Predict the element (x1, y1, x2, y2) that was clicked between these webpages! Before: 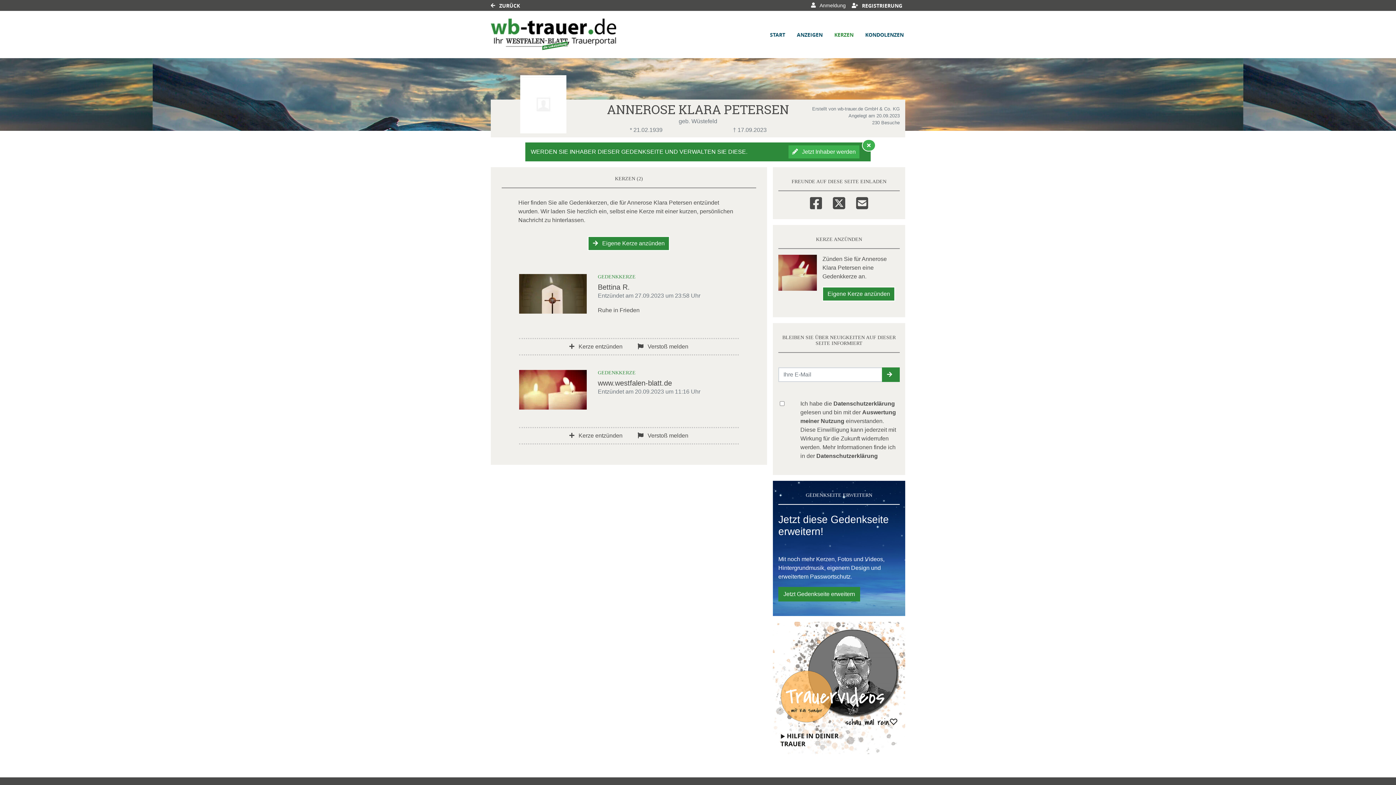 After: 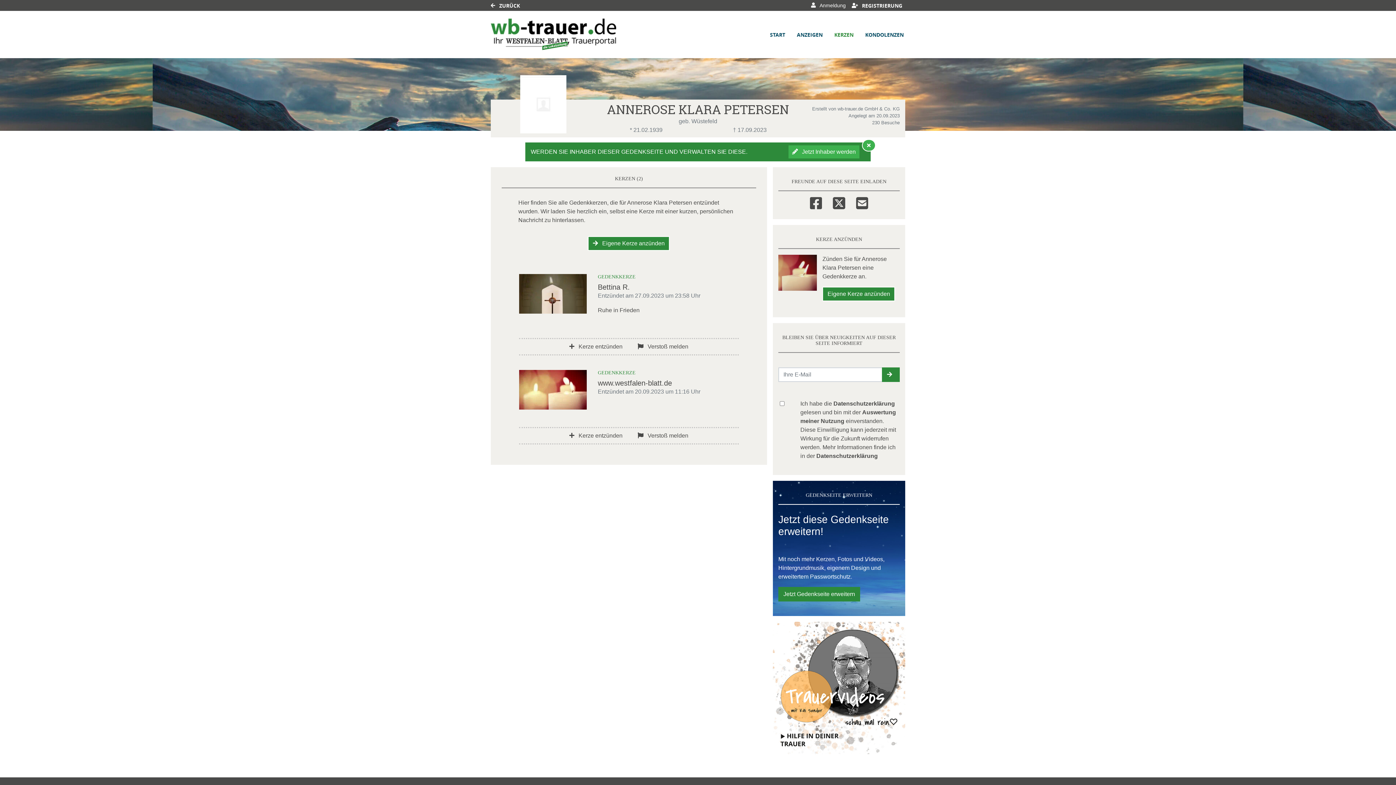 Action: label: Email bbox: (856, 194, 868, 209)